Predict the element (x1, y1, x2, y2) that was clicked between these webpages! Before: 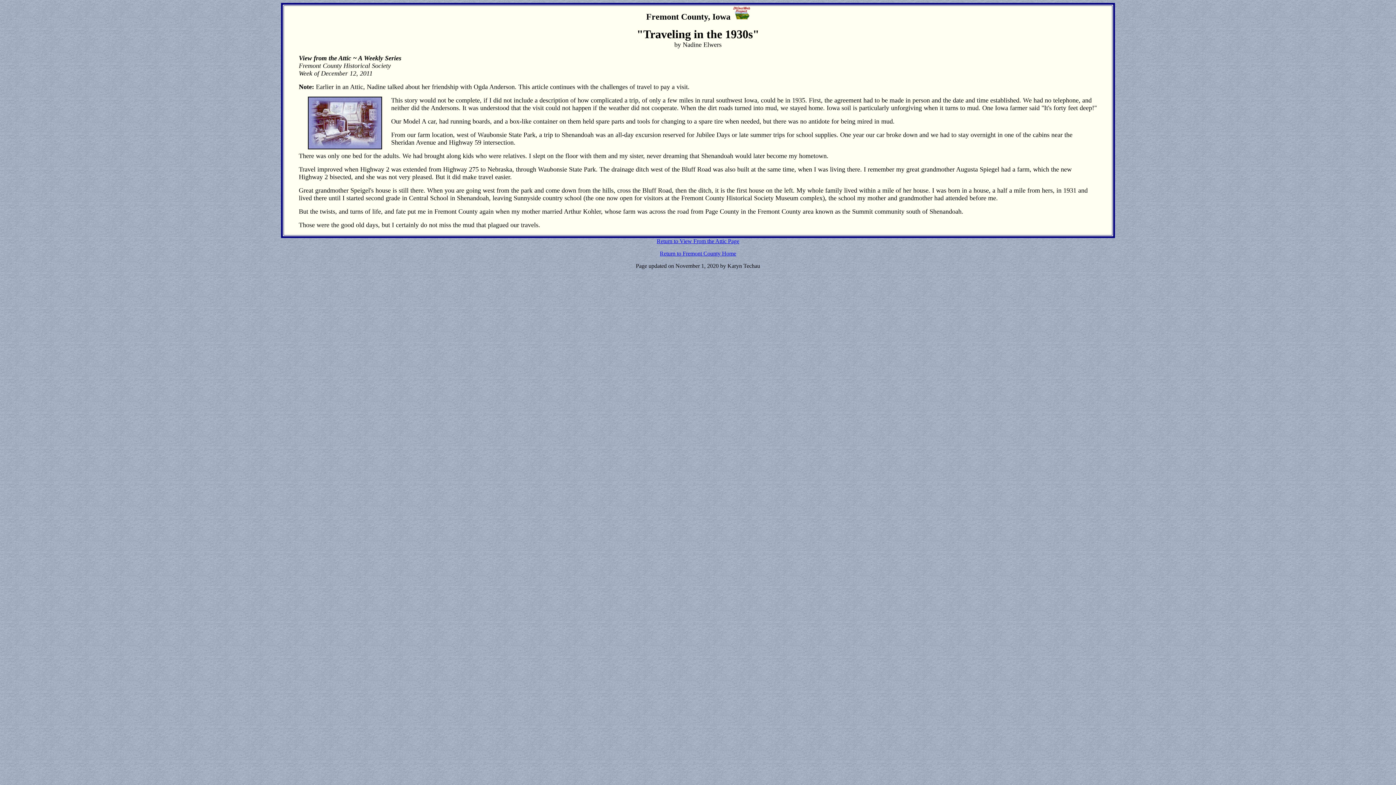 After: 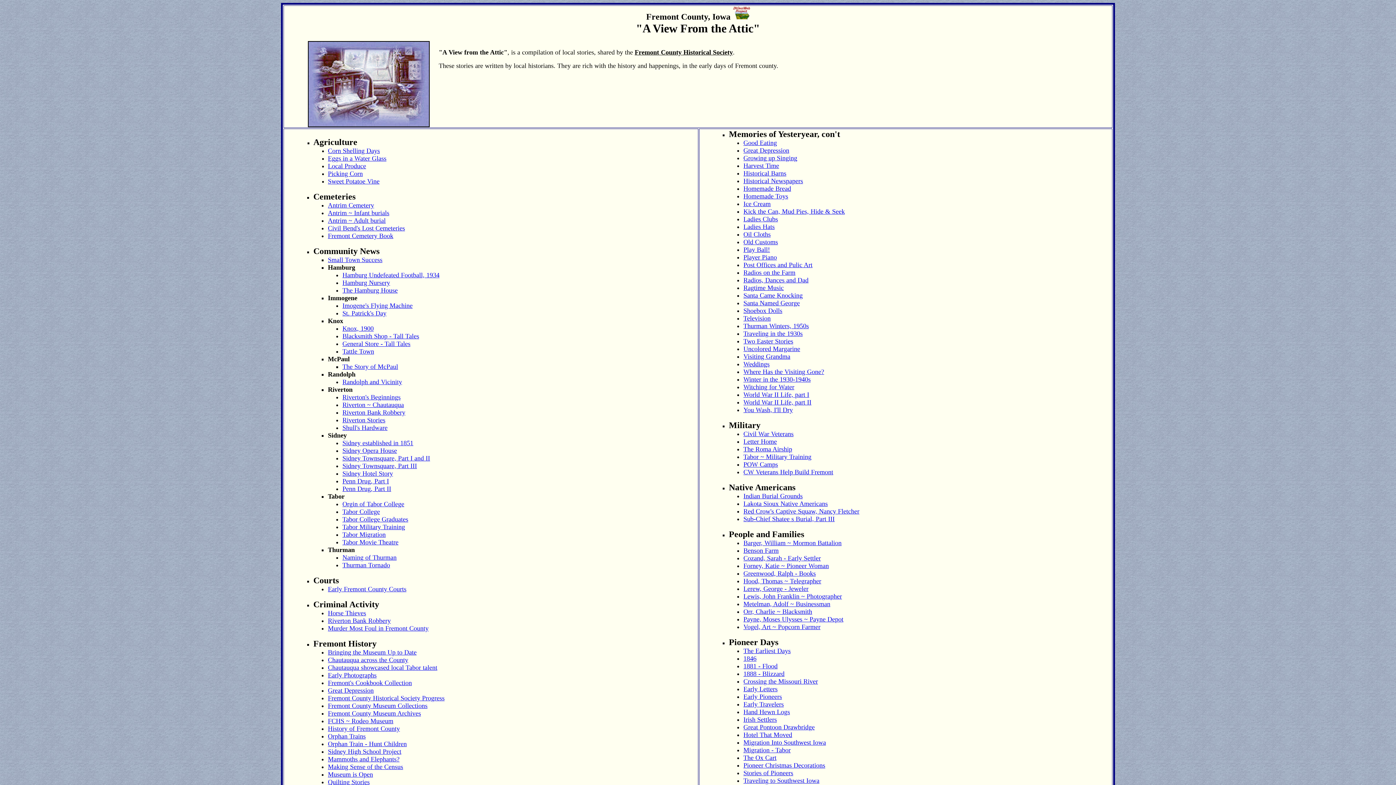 Action: bbox: (656, 238, 739, 244) label: Return to View From the Attic Page